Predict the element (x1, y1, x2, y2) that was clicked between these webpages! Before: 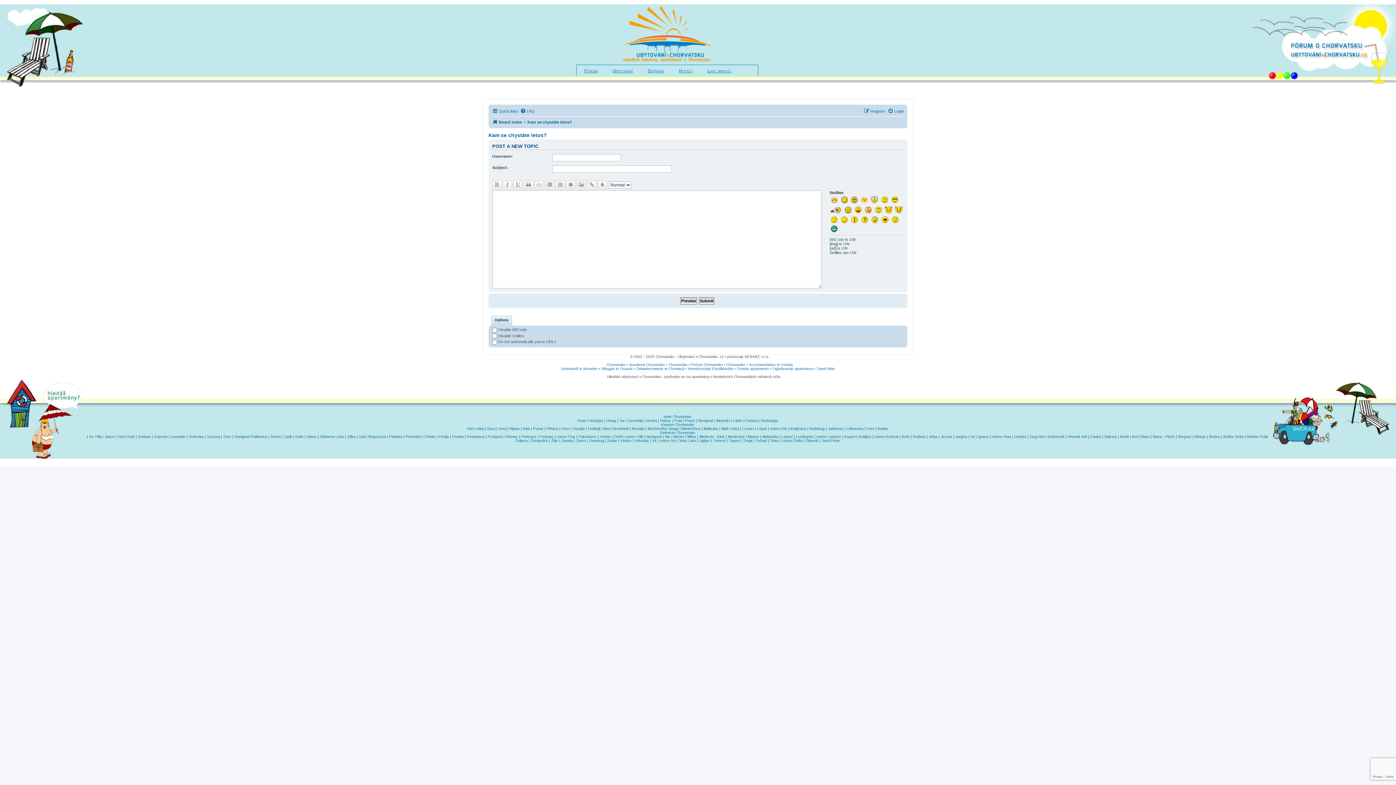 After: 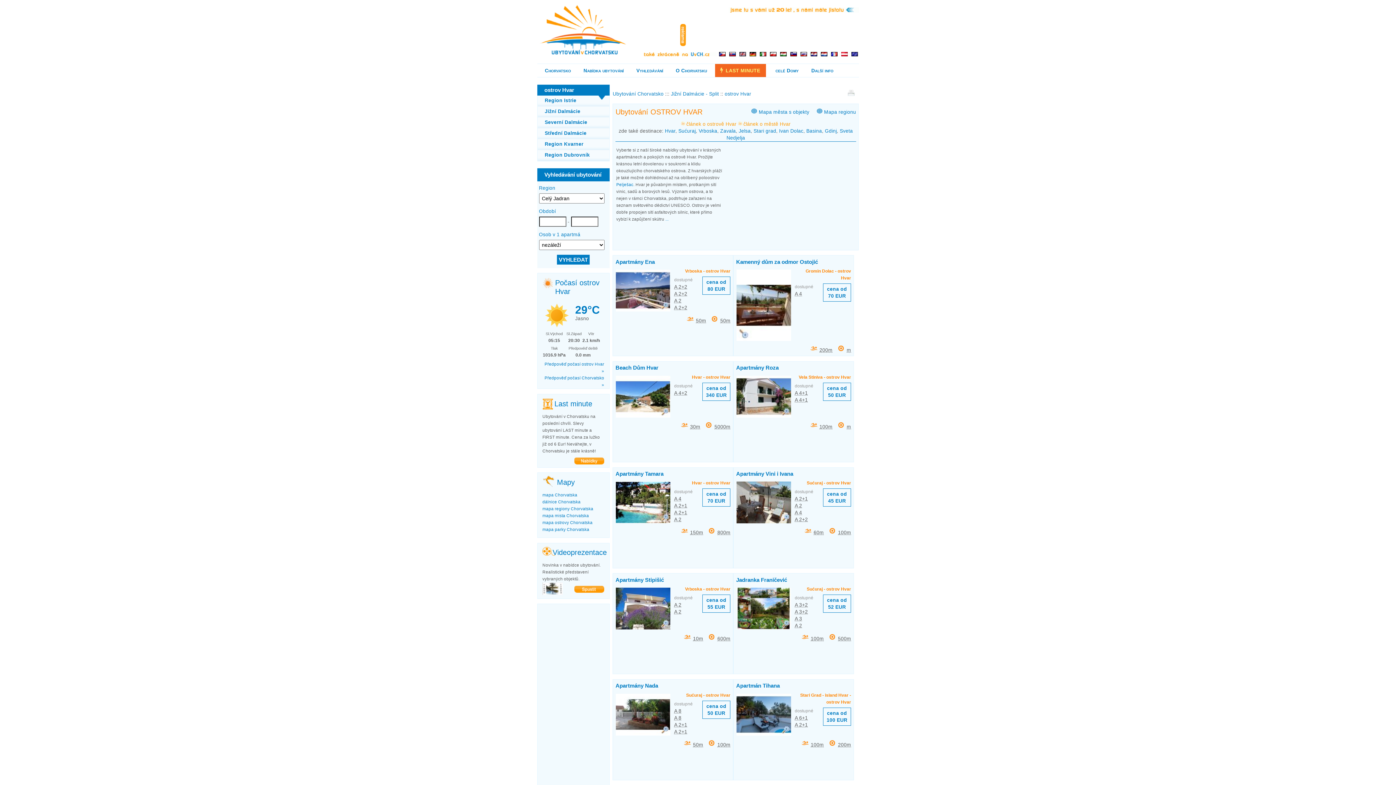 Action: label: ostrov Hvar bbox: (992, 434, 1011, 438)